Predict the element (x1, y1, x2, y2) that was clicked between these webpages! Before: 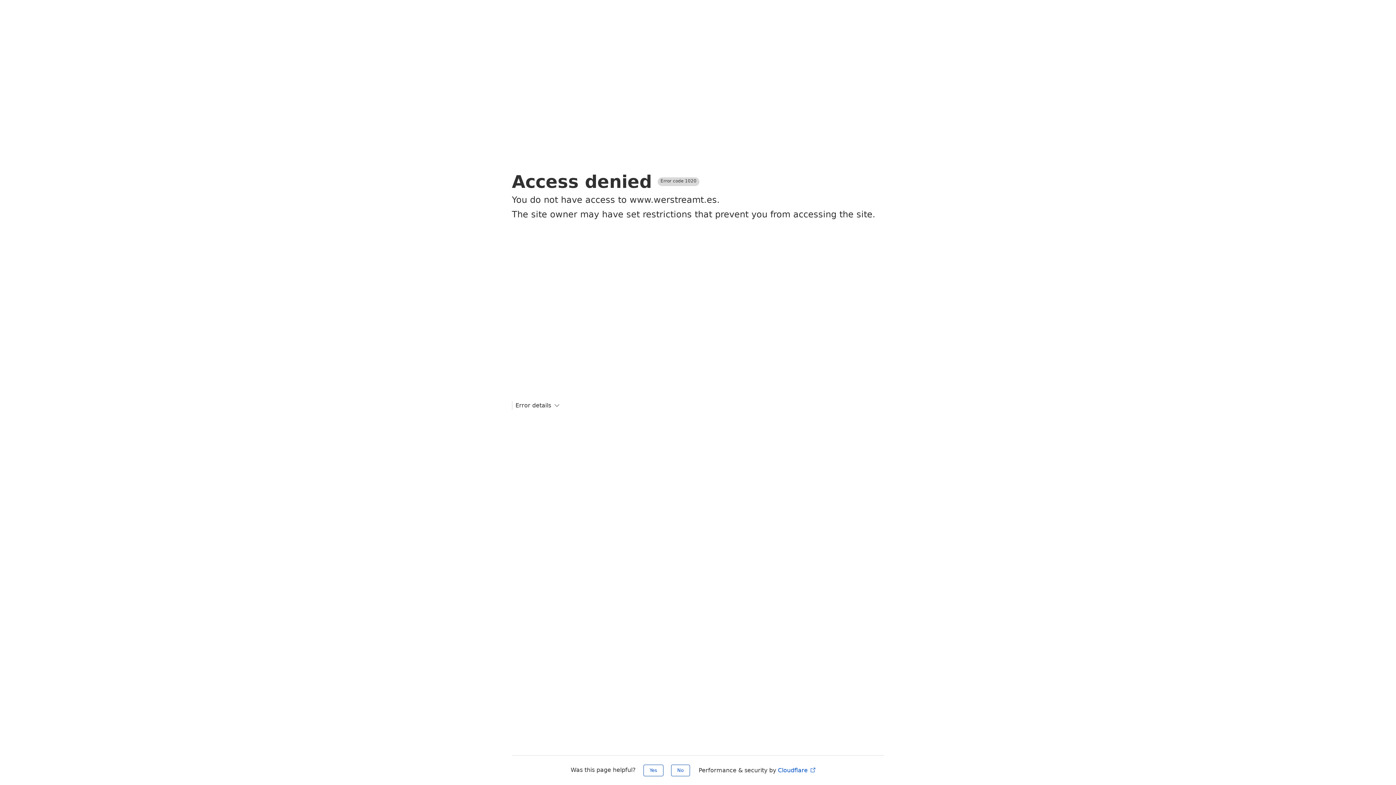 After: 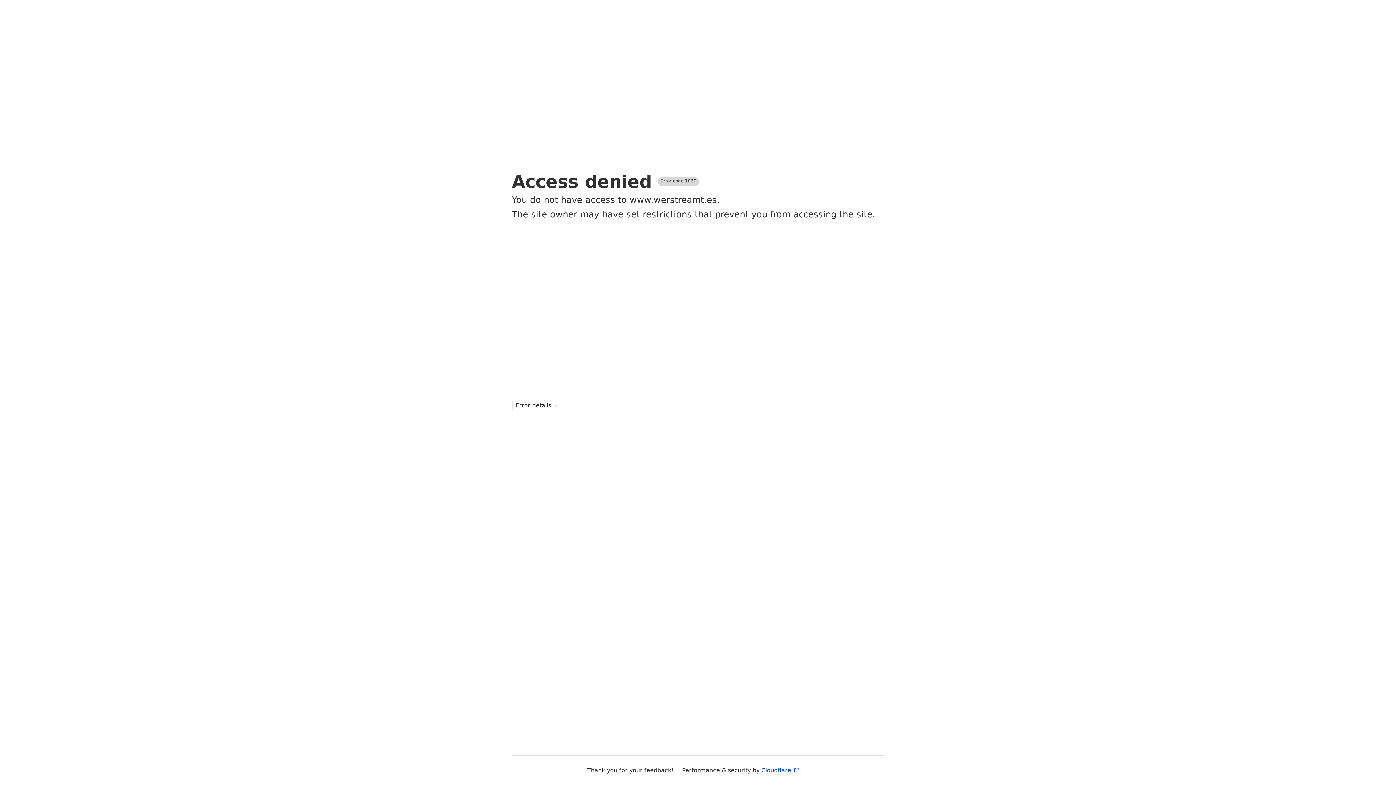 Action: label: Yes bbox: (643, 765, 663, 776)